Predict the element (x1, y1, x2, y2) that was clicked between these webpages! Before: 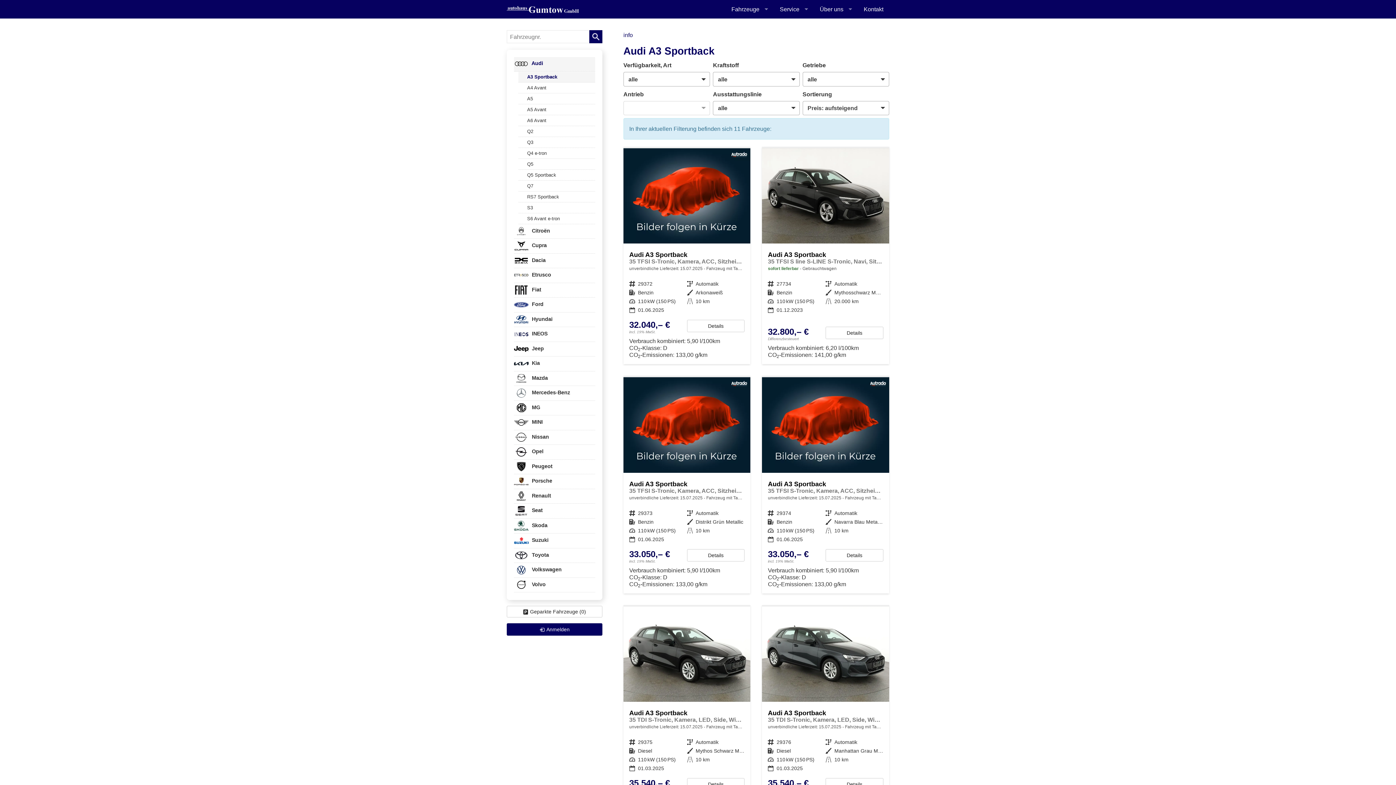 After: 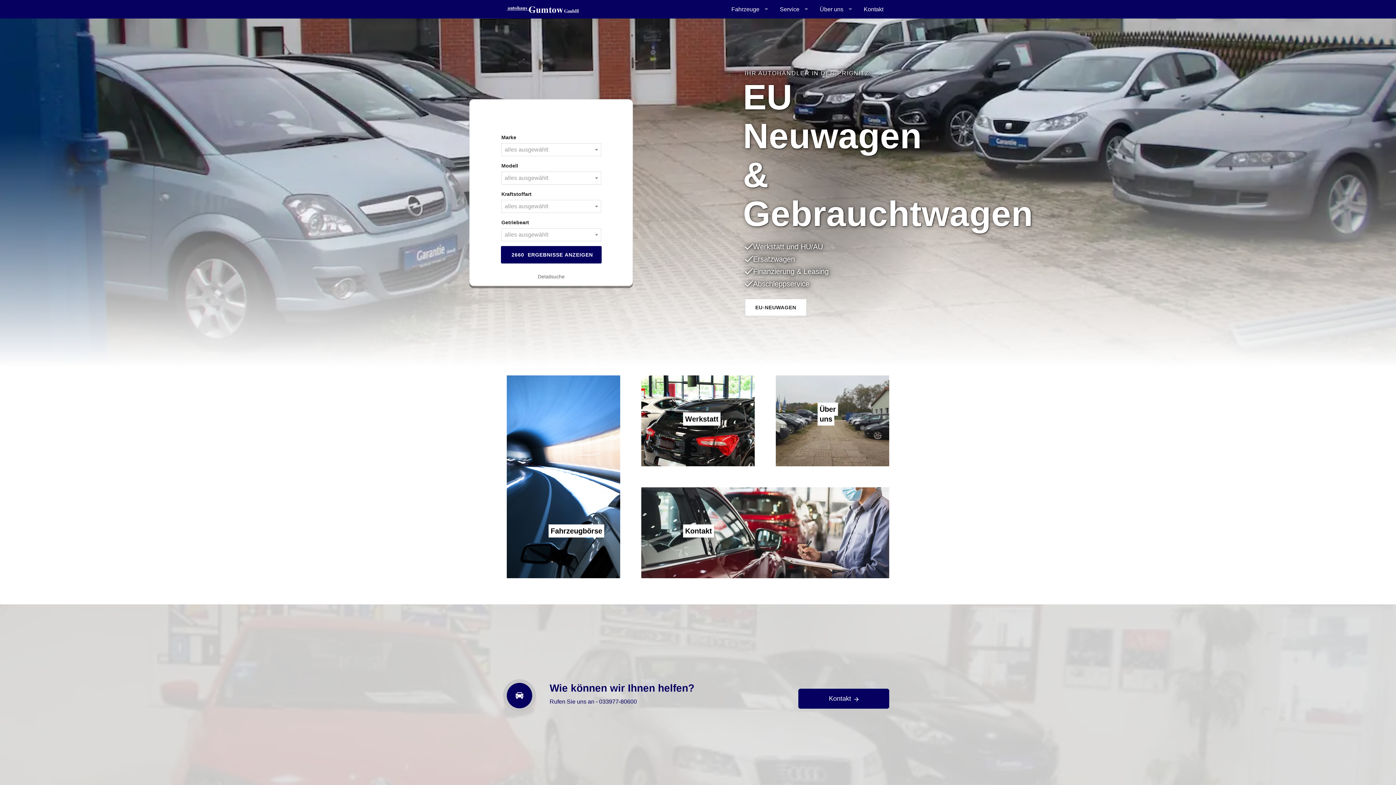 Action: bbox: (506, 6, 579, 12)